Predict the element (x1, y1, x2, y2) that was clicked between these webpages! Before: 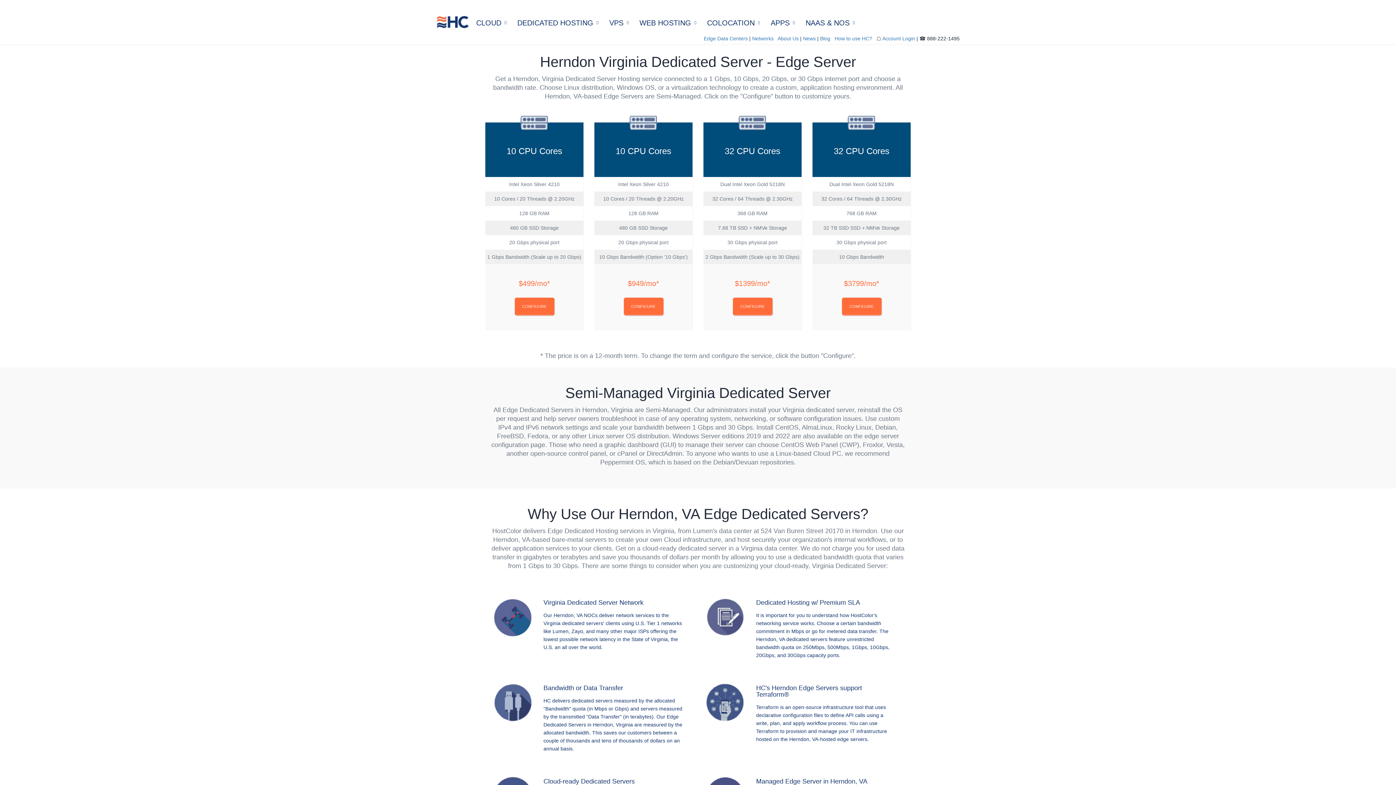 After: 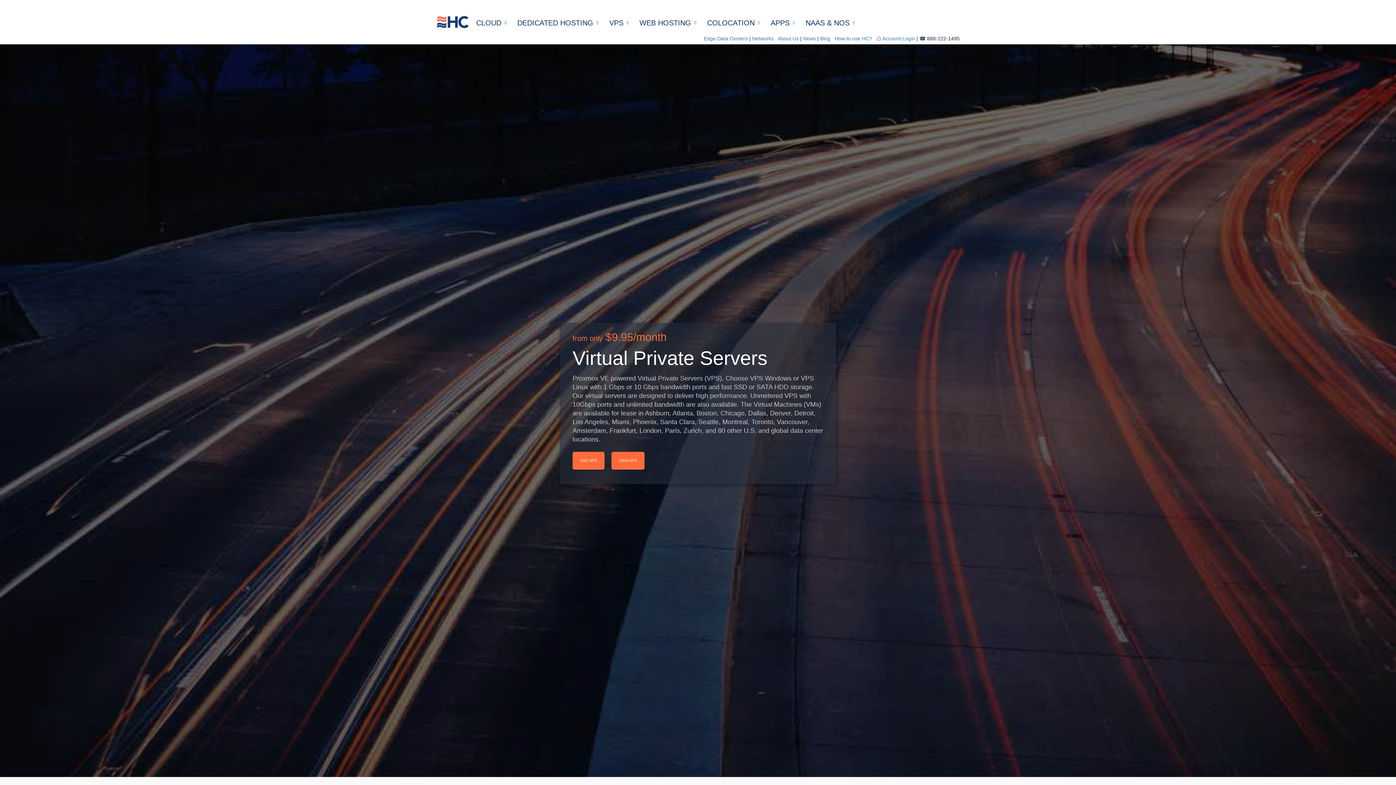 Action: bbox: (609, 19, 623, 30) label: VPS